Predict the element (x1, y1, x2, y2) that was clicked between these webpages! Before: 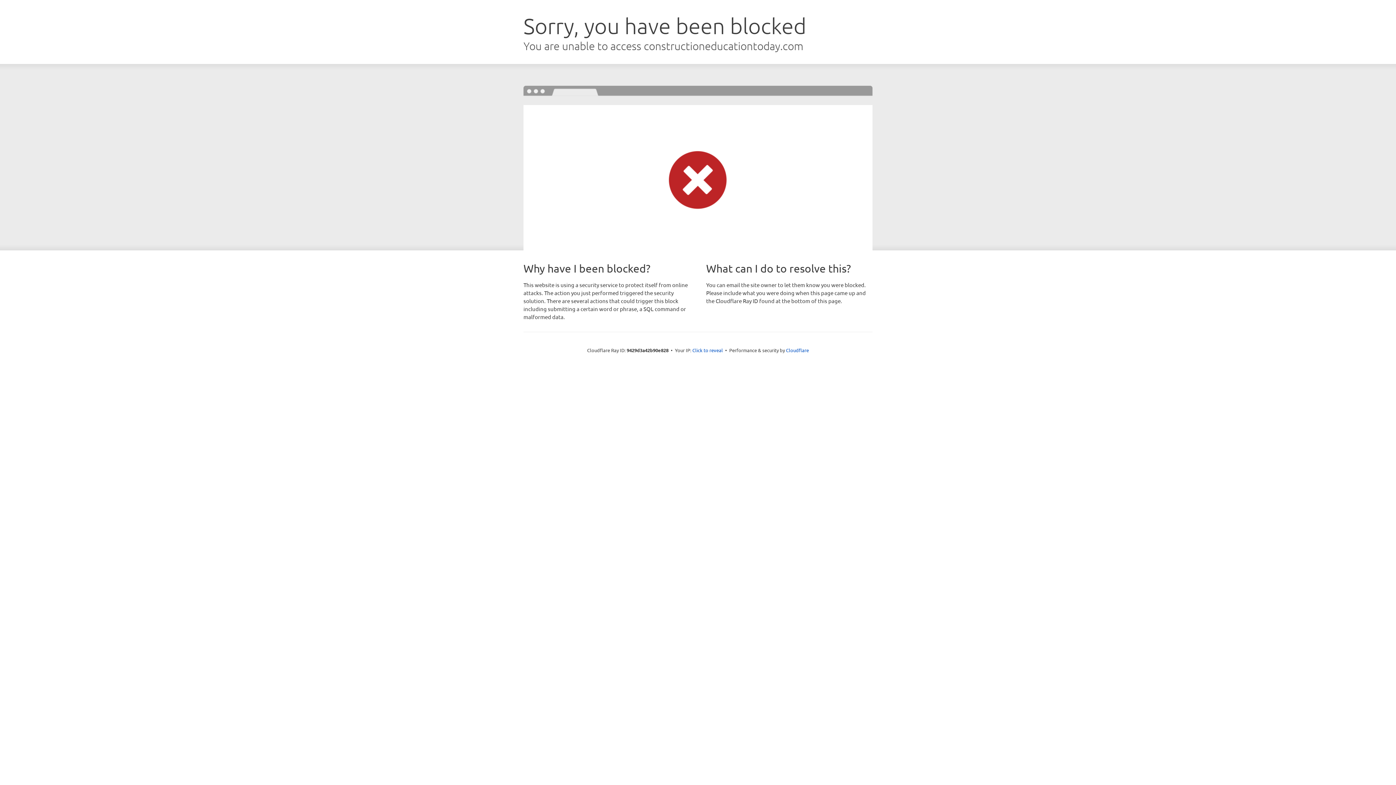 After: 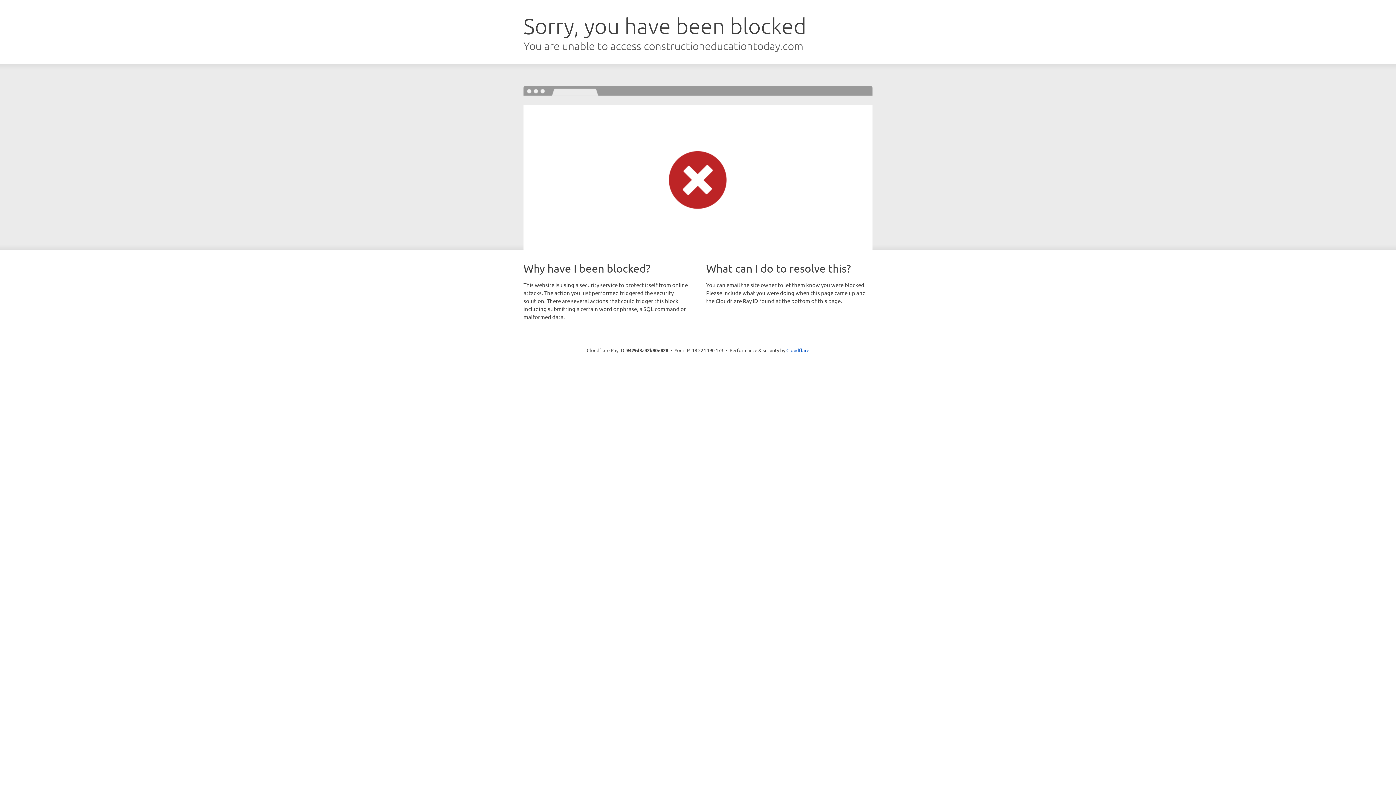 Action: label: Click to reveal bbox: (692, 346, 723, 353)